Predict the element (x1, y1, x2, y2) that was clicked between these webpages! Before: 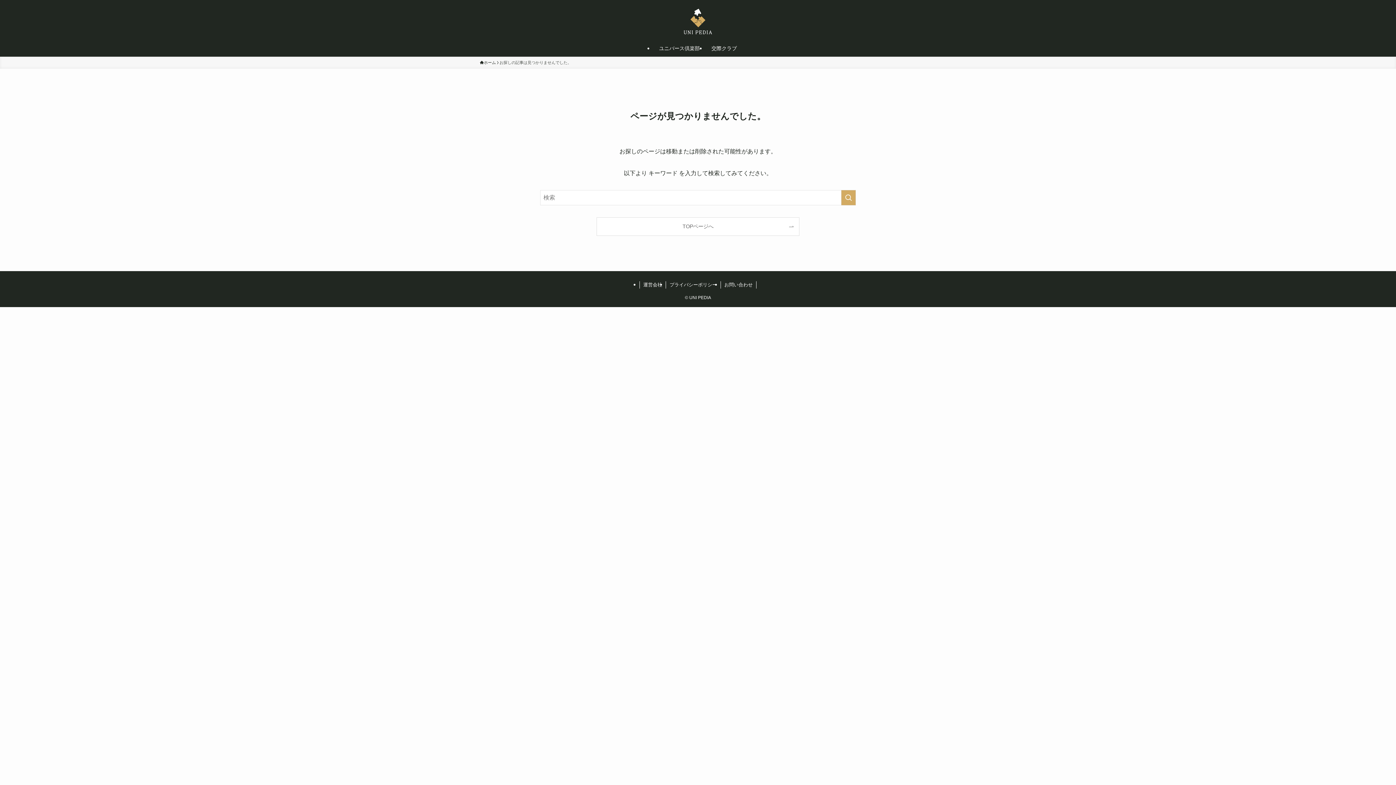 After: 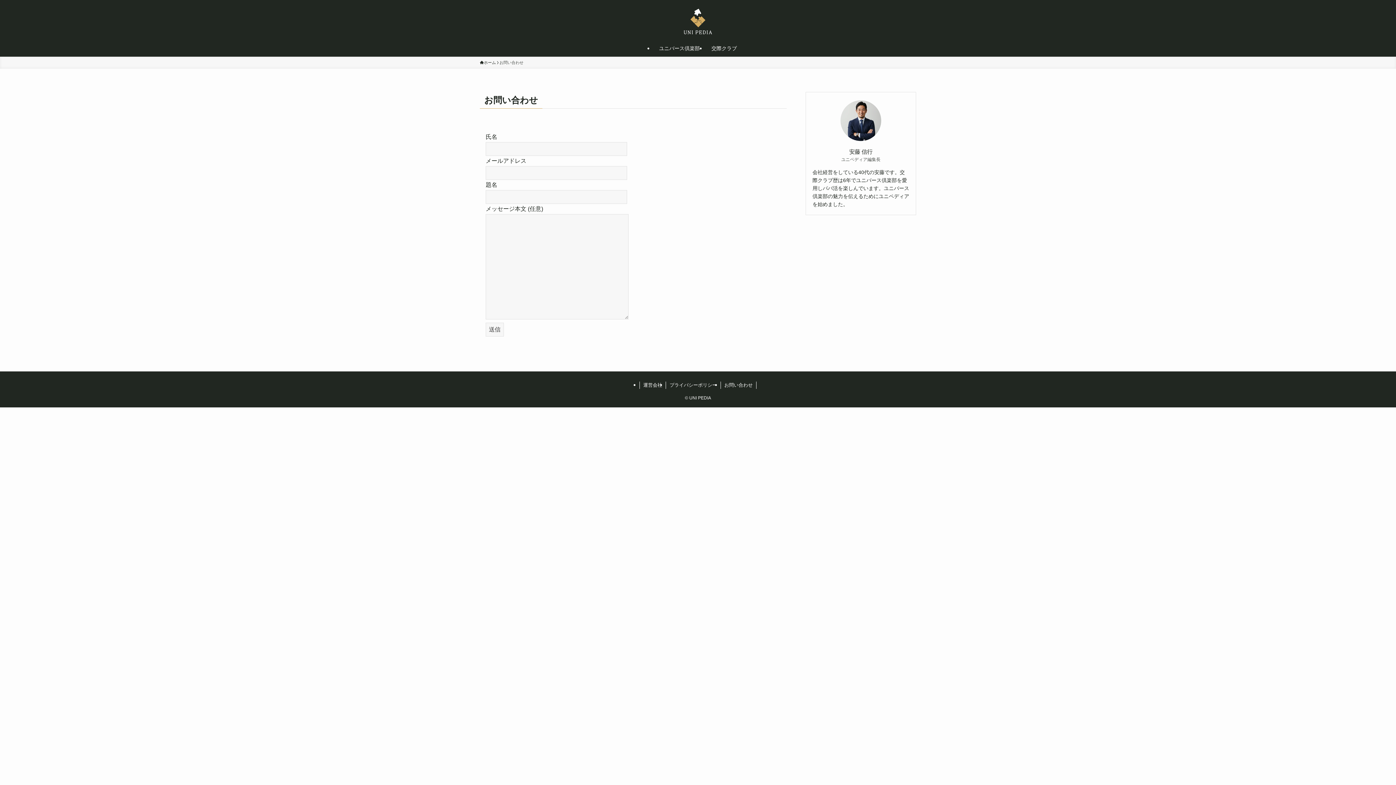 Action: label: お問い合わせ bbox: (721, 281, 756, 288)